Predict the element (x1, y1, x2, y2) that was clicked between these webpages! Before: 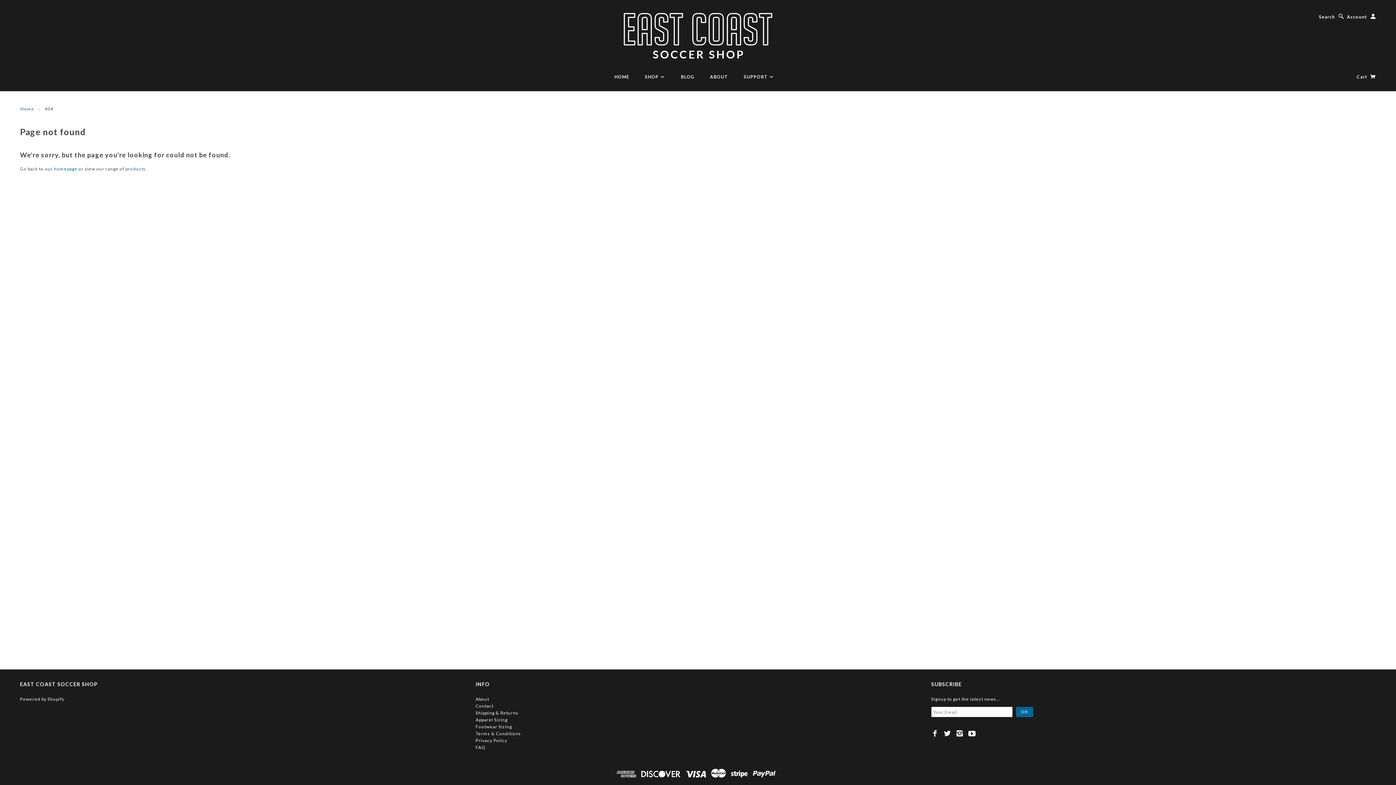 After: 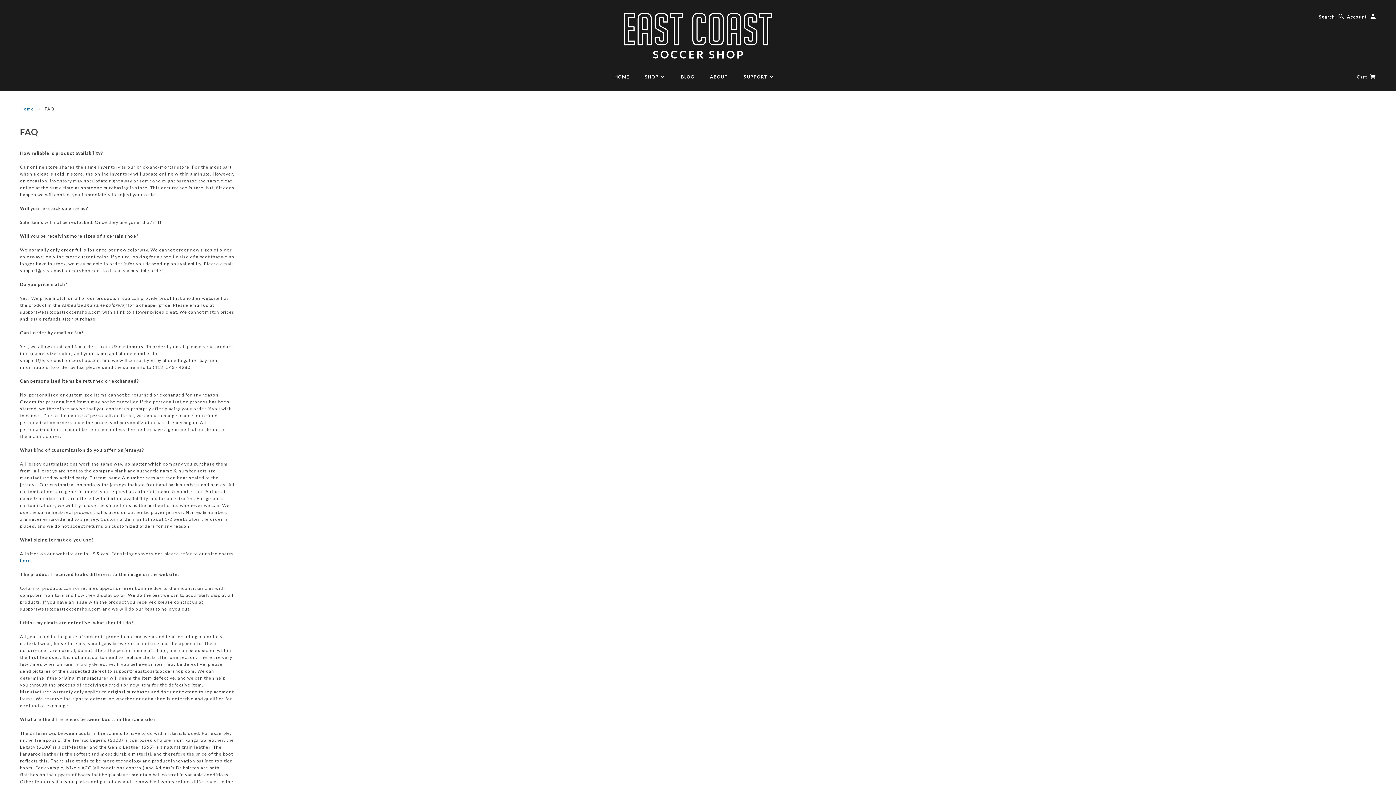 Action: bbox: (475, 745, 485, 750) label: FAQ